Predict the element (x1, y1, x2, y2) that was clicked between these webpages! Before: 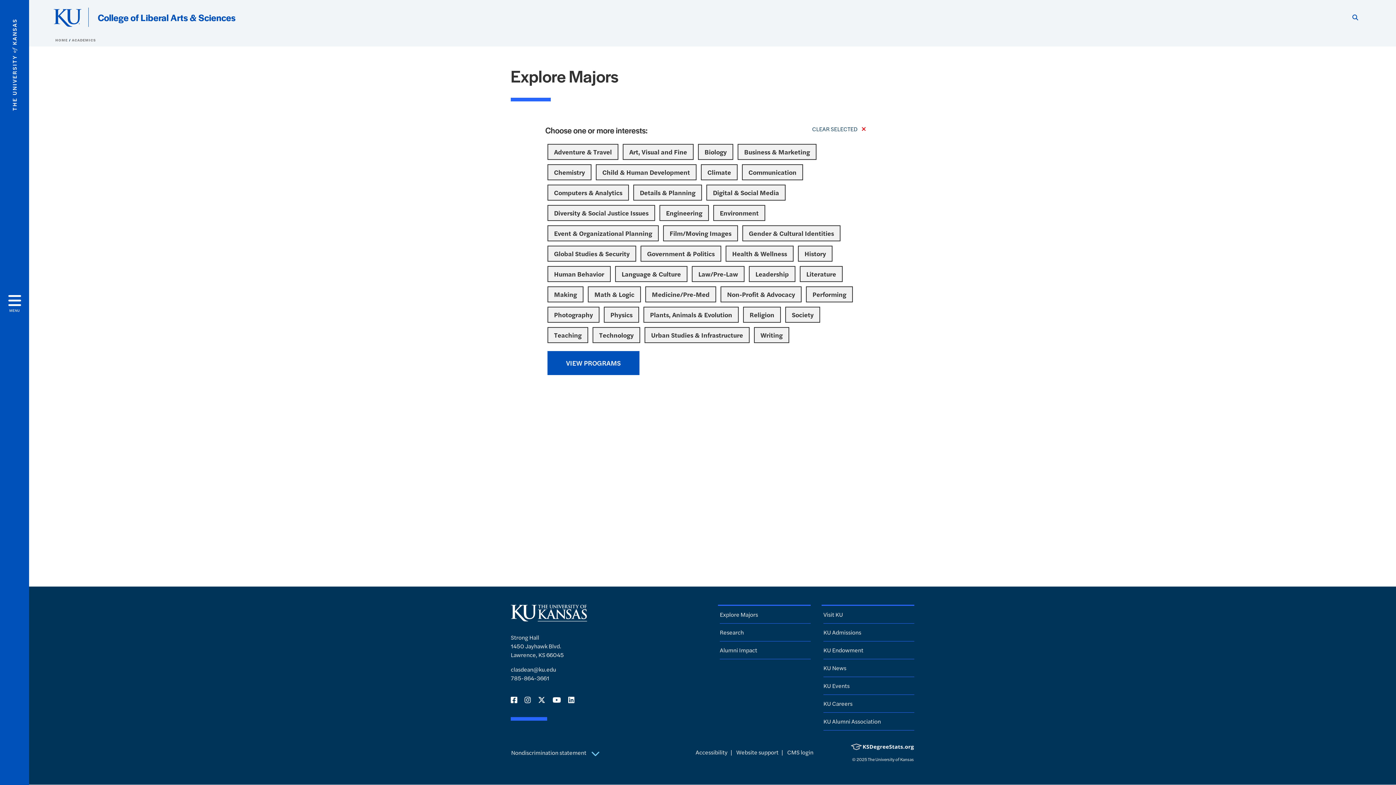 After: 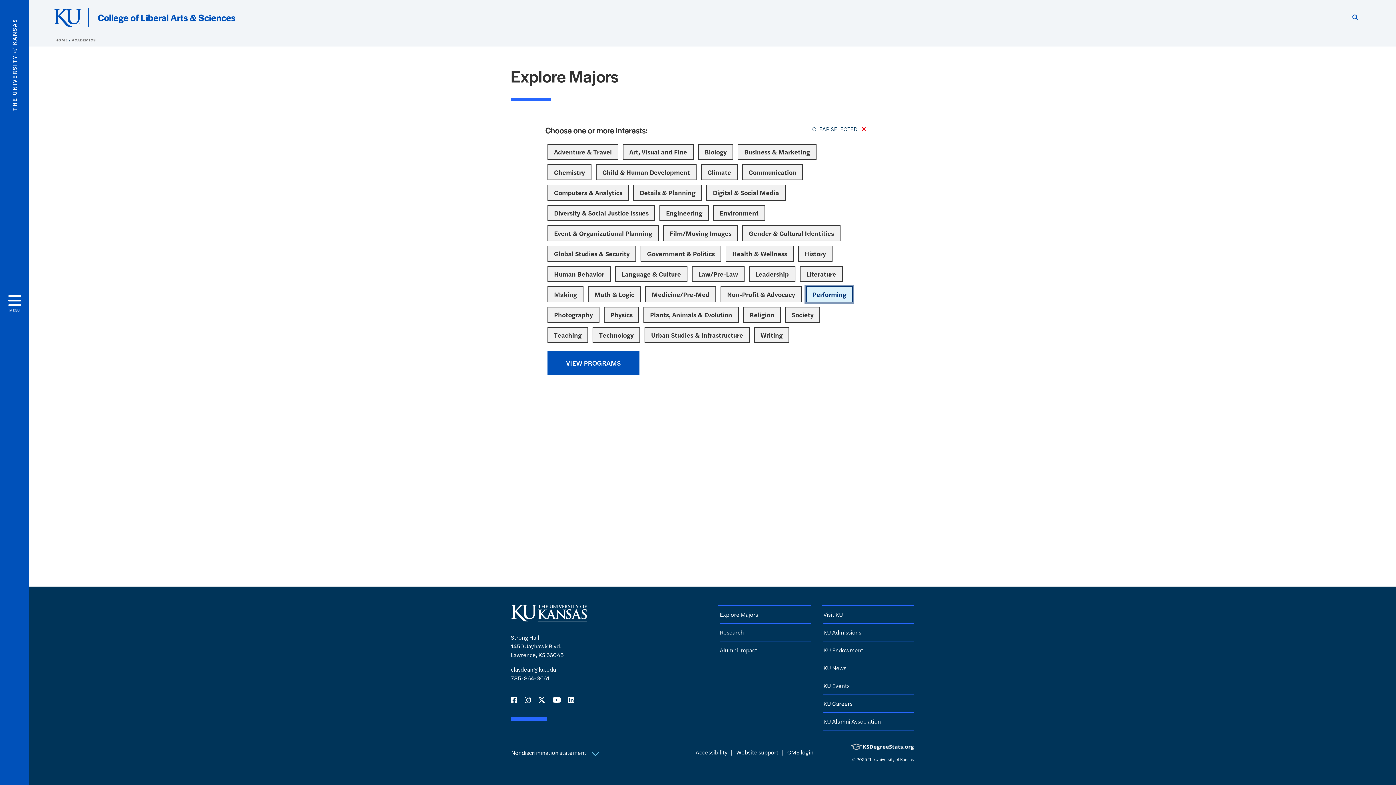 Action: label: Performing bbox: (806, 286, 853, 302)